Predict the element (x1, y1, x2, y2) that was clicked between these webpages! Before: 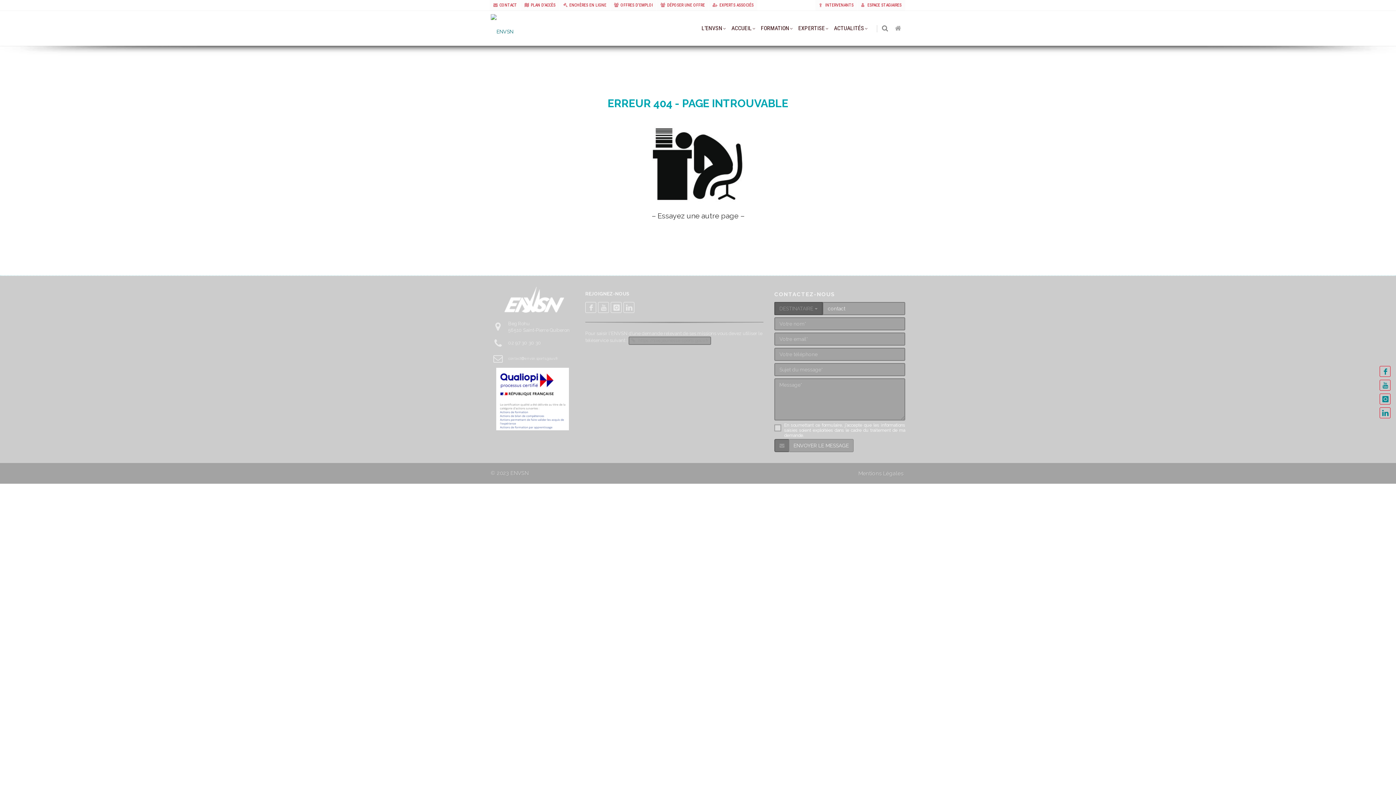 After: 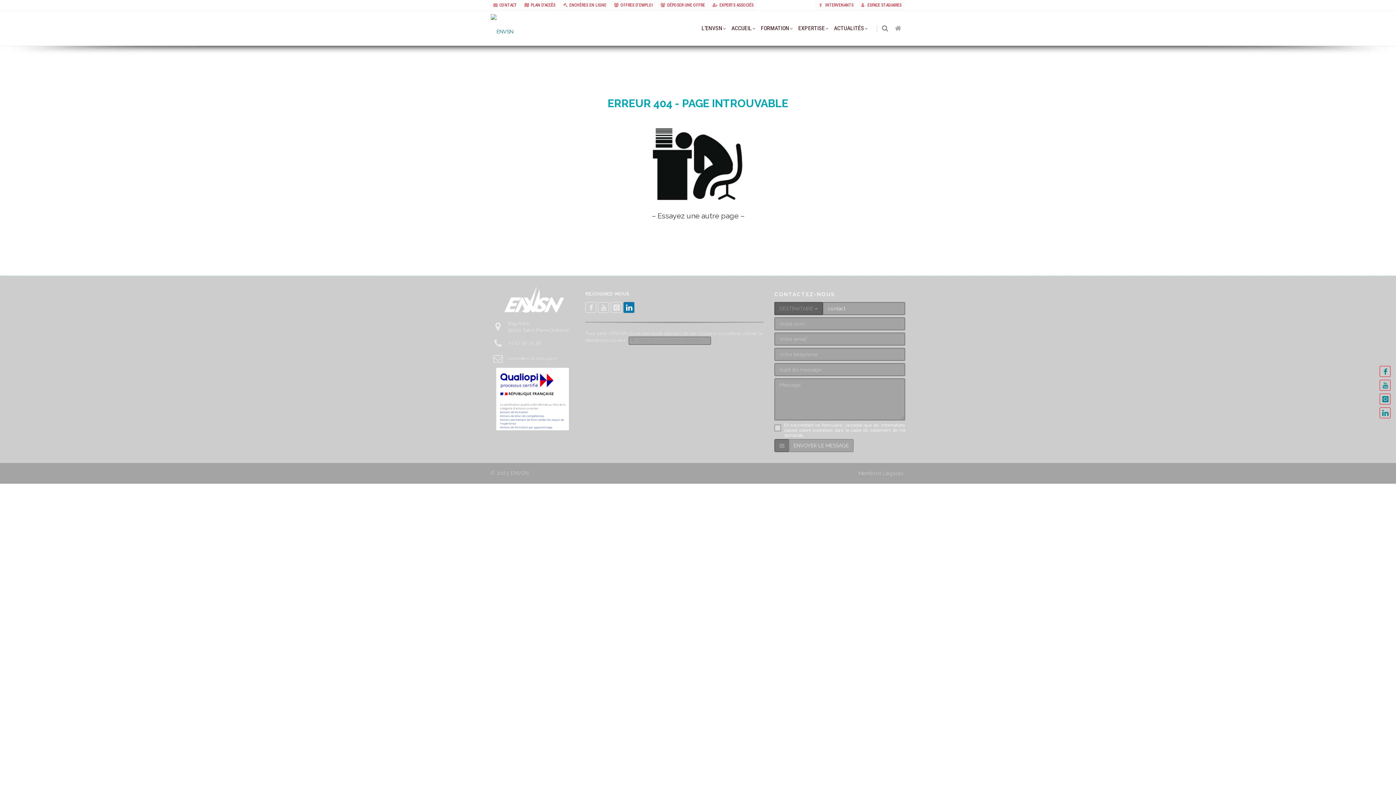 Action: bbox: (623, 302, 634, 313)